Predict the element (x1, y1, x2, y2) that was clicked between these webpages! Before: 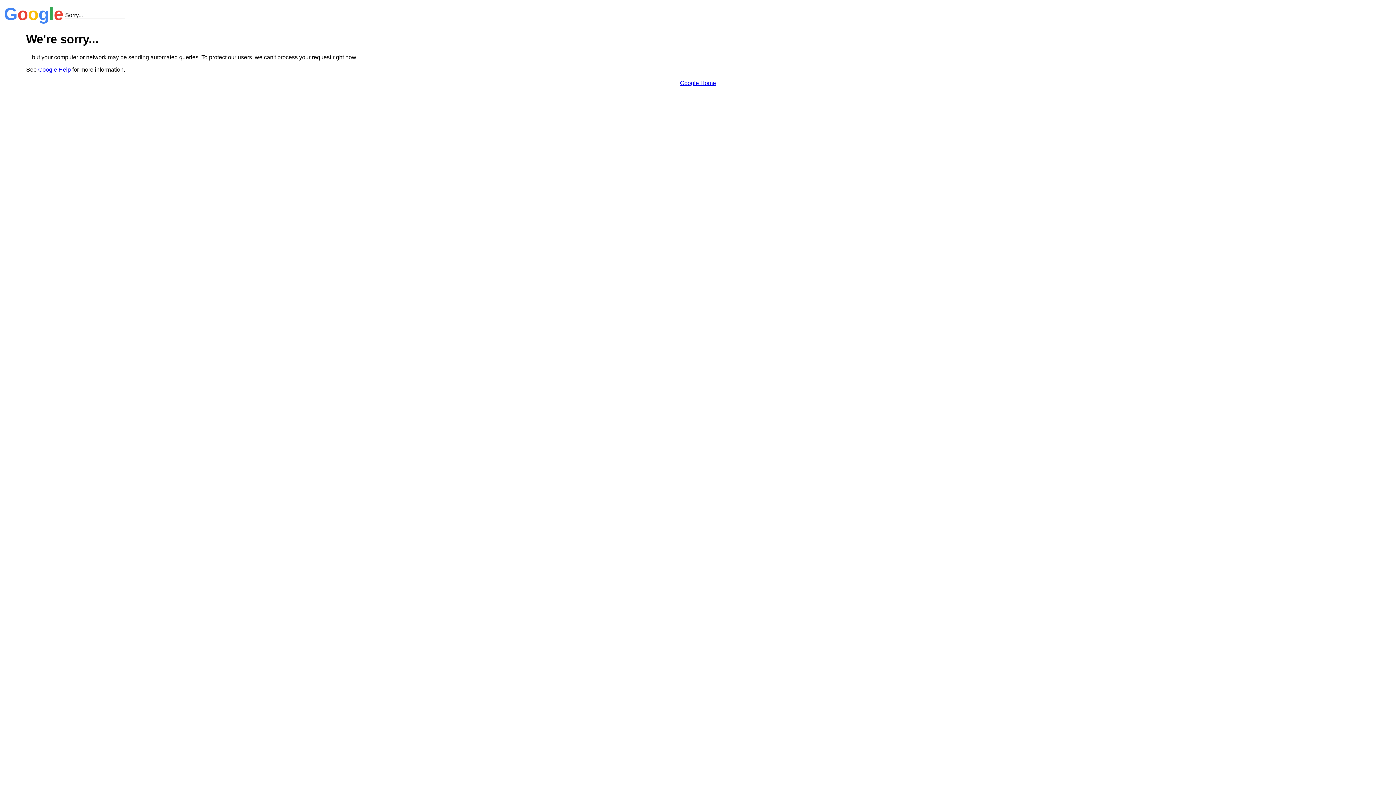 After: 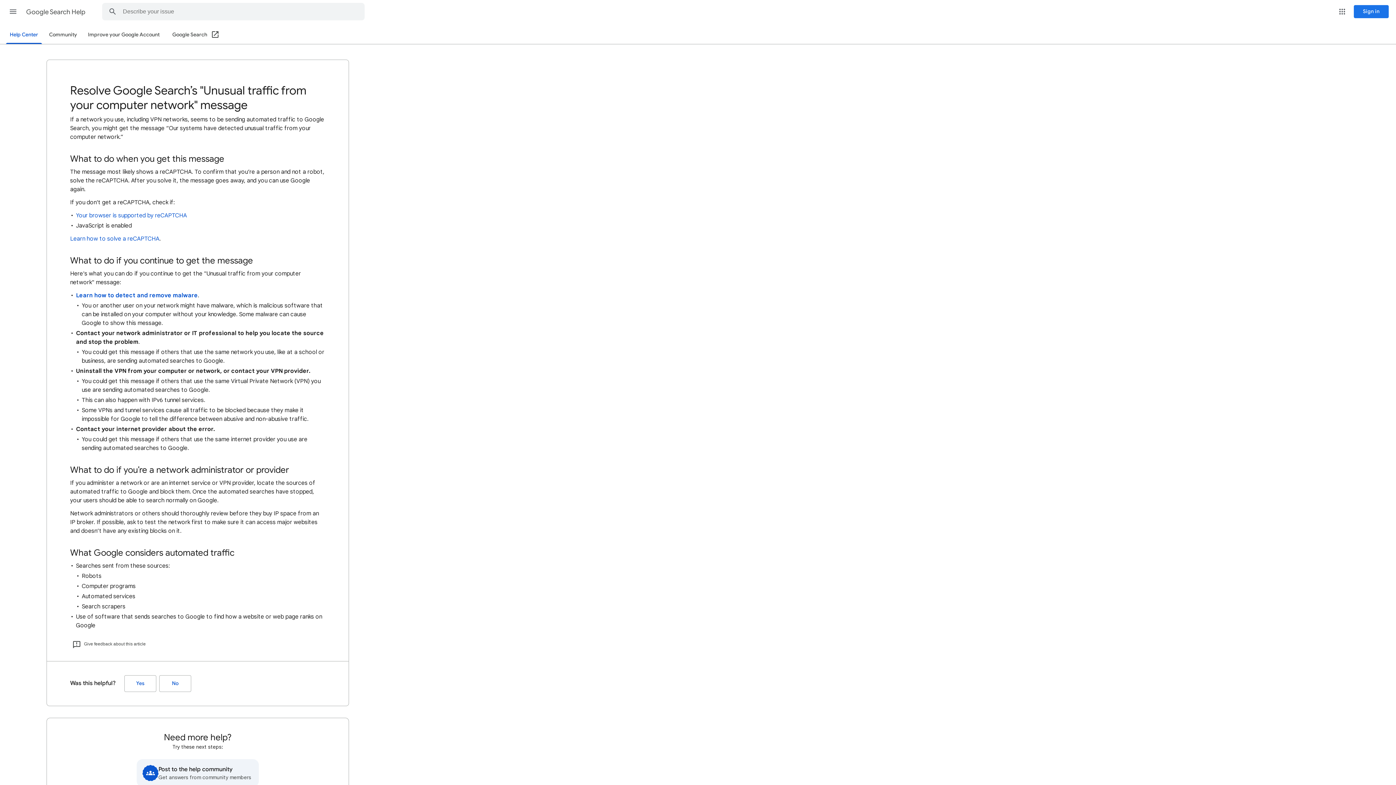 Action: label: Google Help bbox: (38, 66, 70, 72)